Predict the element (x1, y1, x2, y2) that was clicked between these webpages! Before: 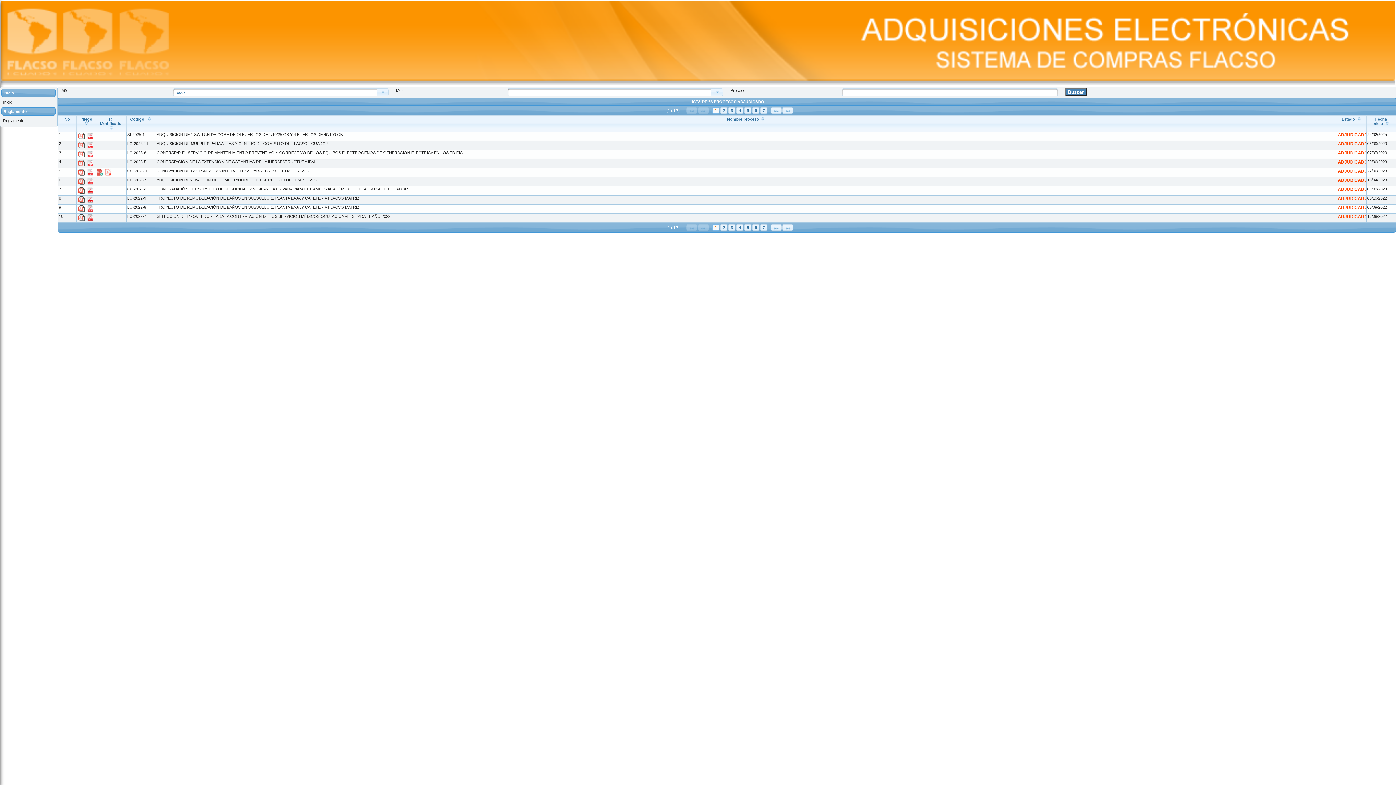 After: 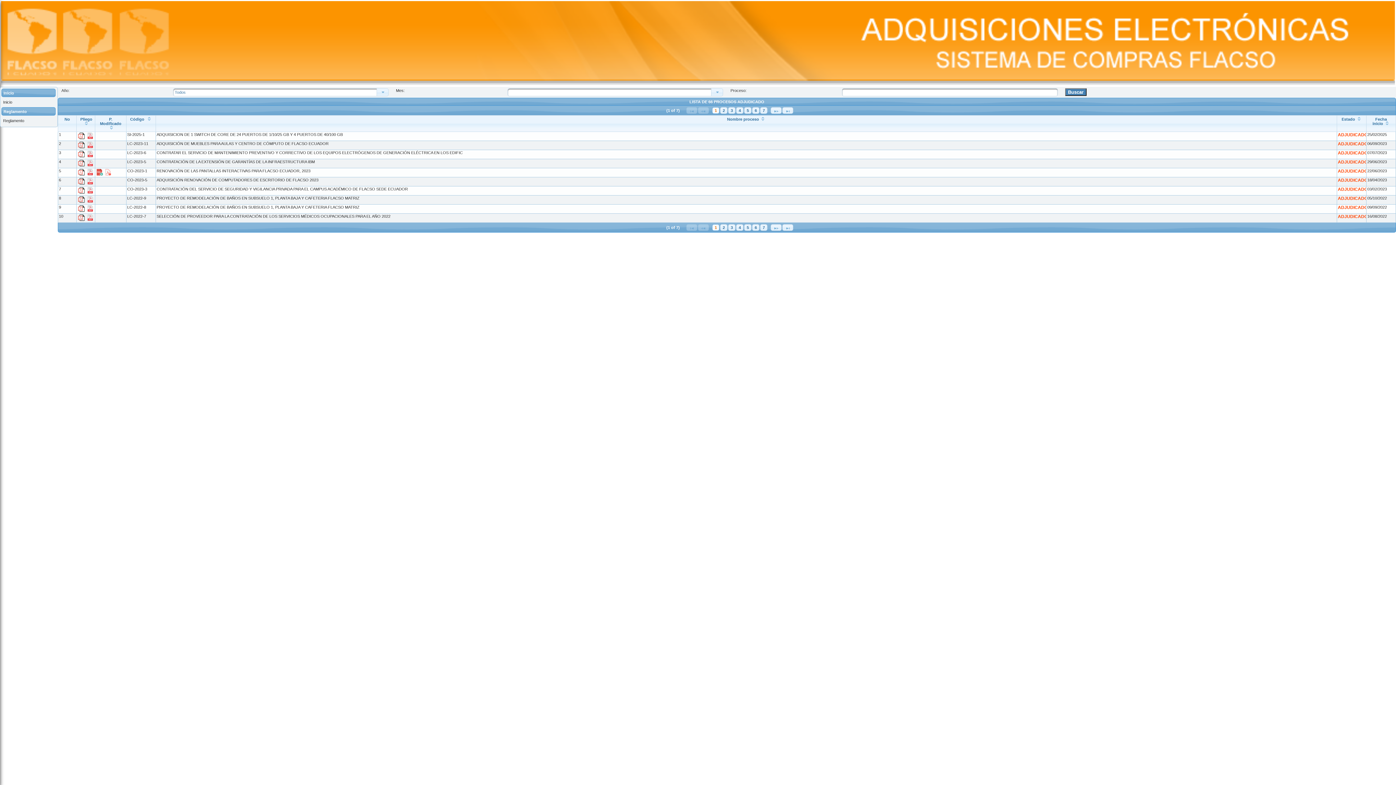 Action: bbox: (86, 217, 93, 221)